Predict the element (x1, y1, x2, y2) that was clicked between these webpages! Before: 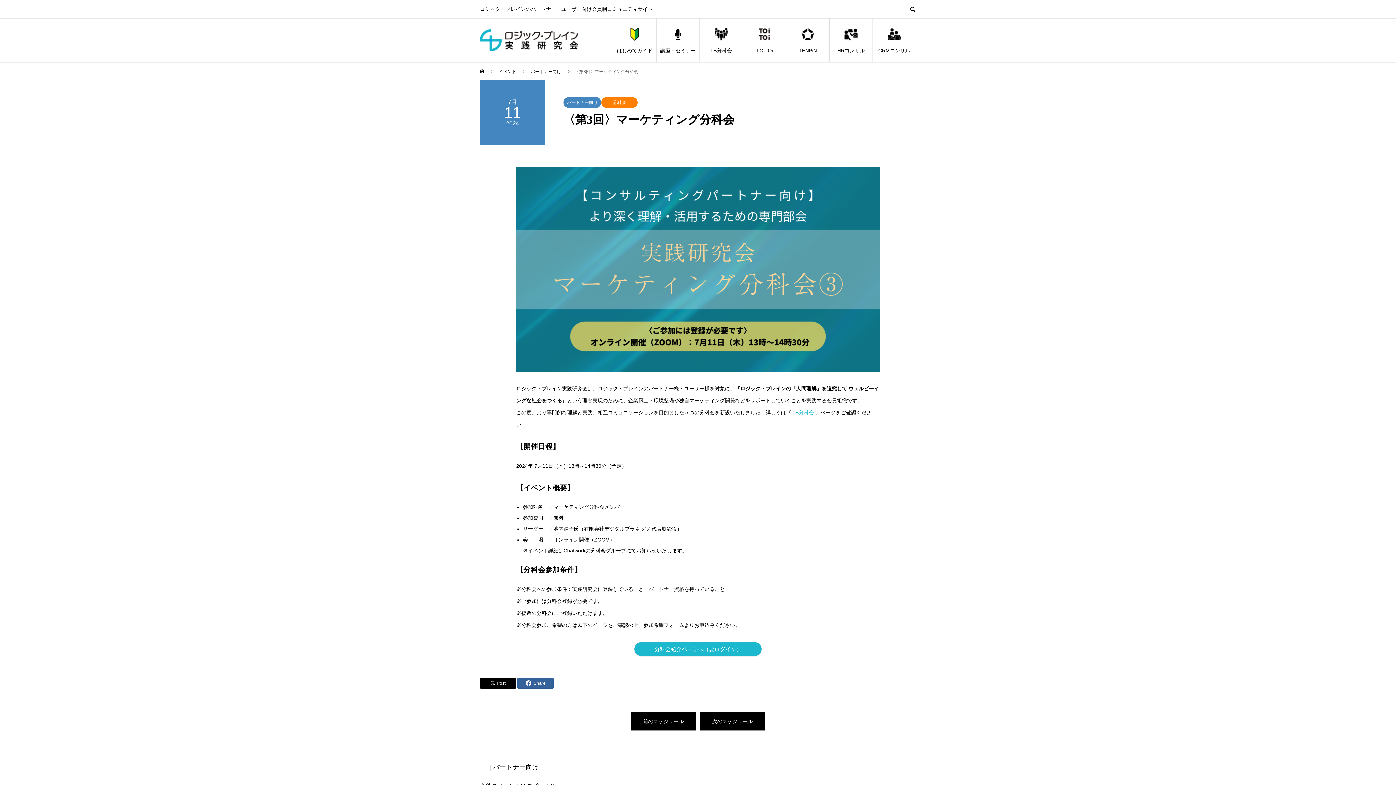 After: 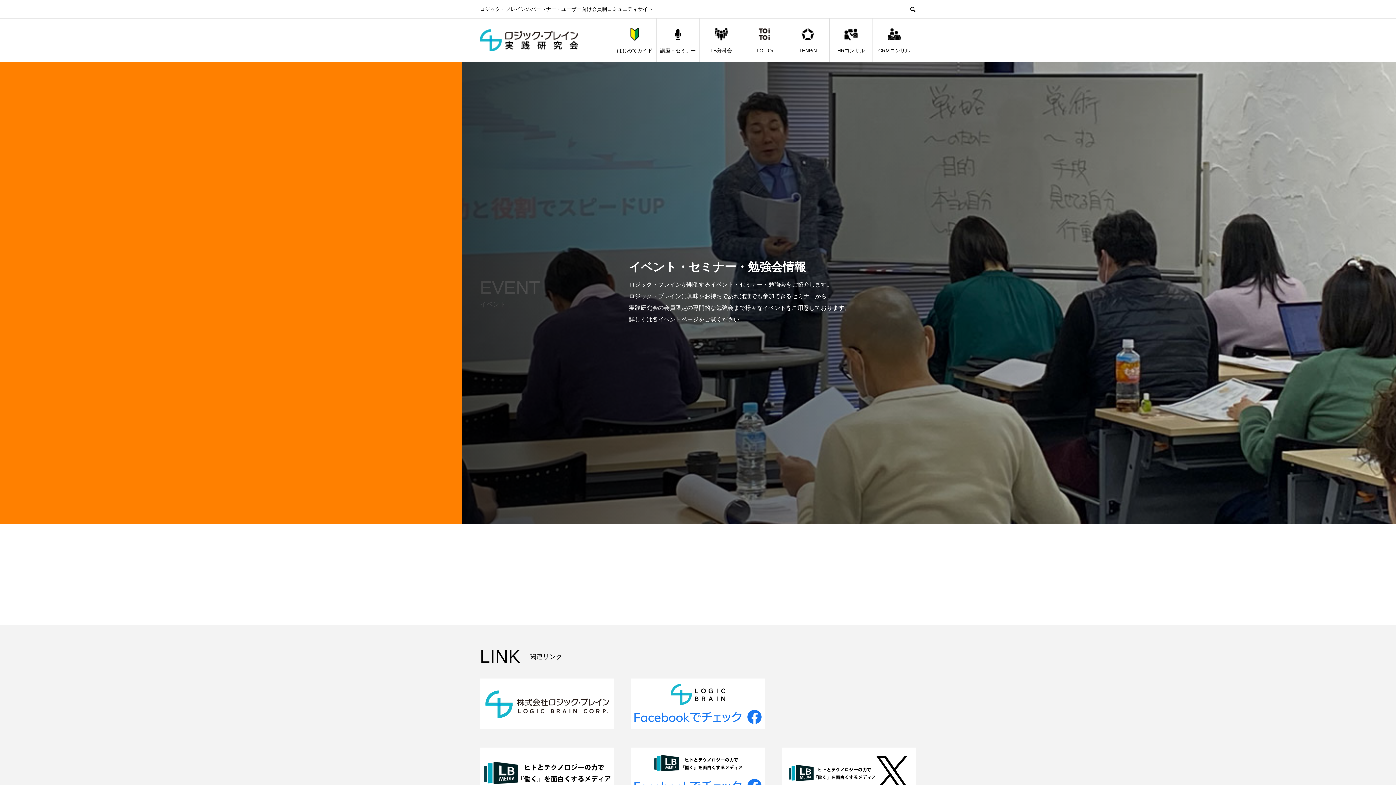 Action: label: イベント  bbox: (498, 69, 517, 74)